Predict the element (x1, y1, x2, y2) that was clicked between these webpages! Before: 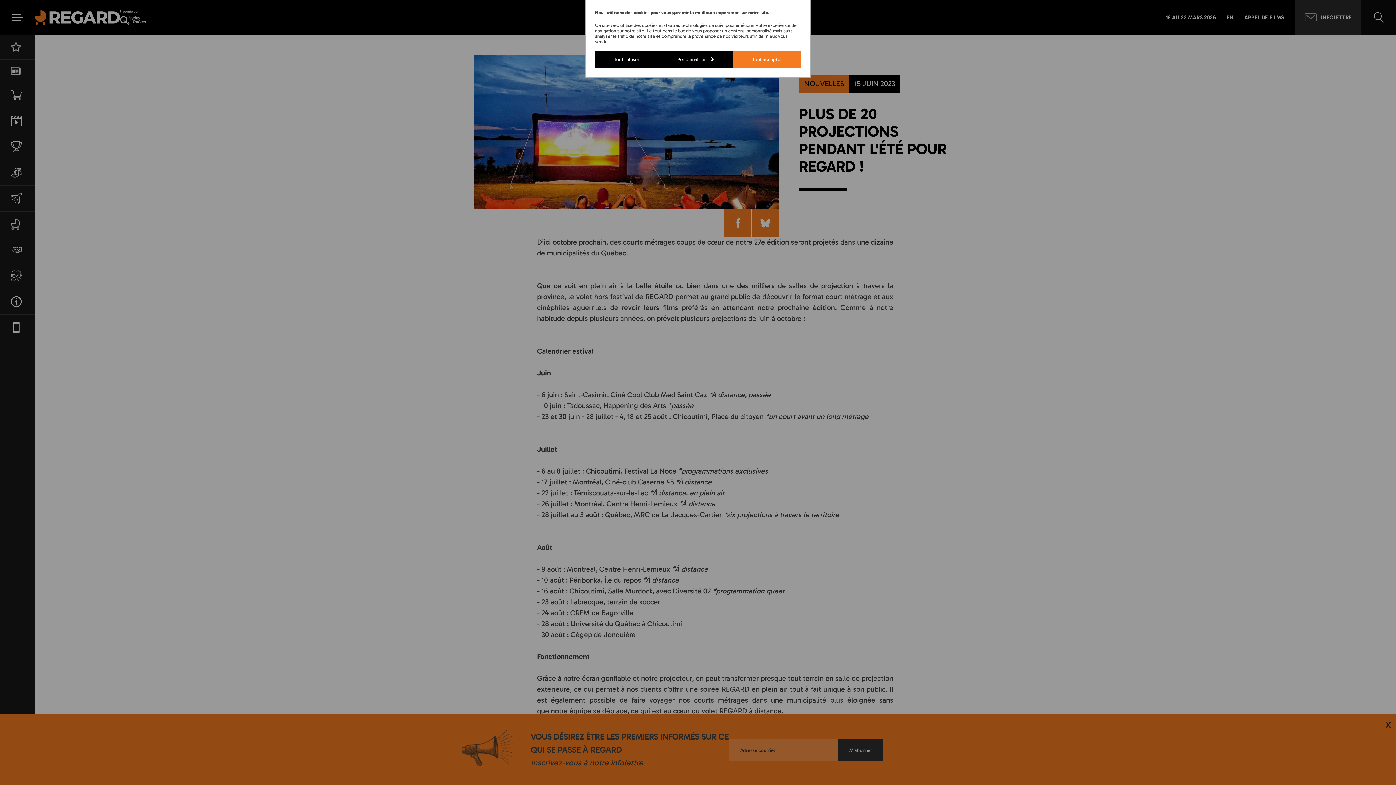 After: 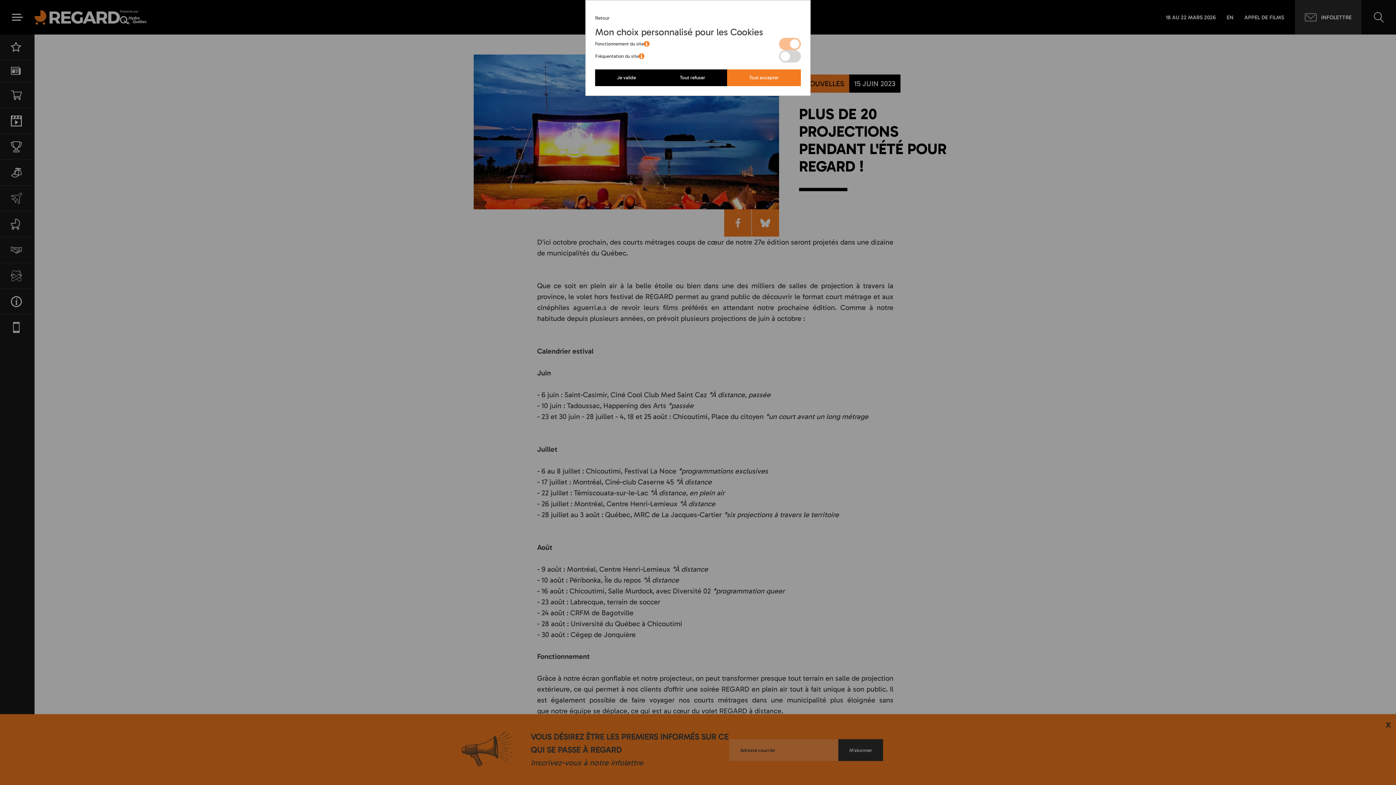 Action: bbox: (658, 51, 733, 67) label: Personnaliser